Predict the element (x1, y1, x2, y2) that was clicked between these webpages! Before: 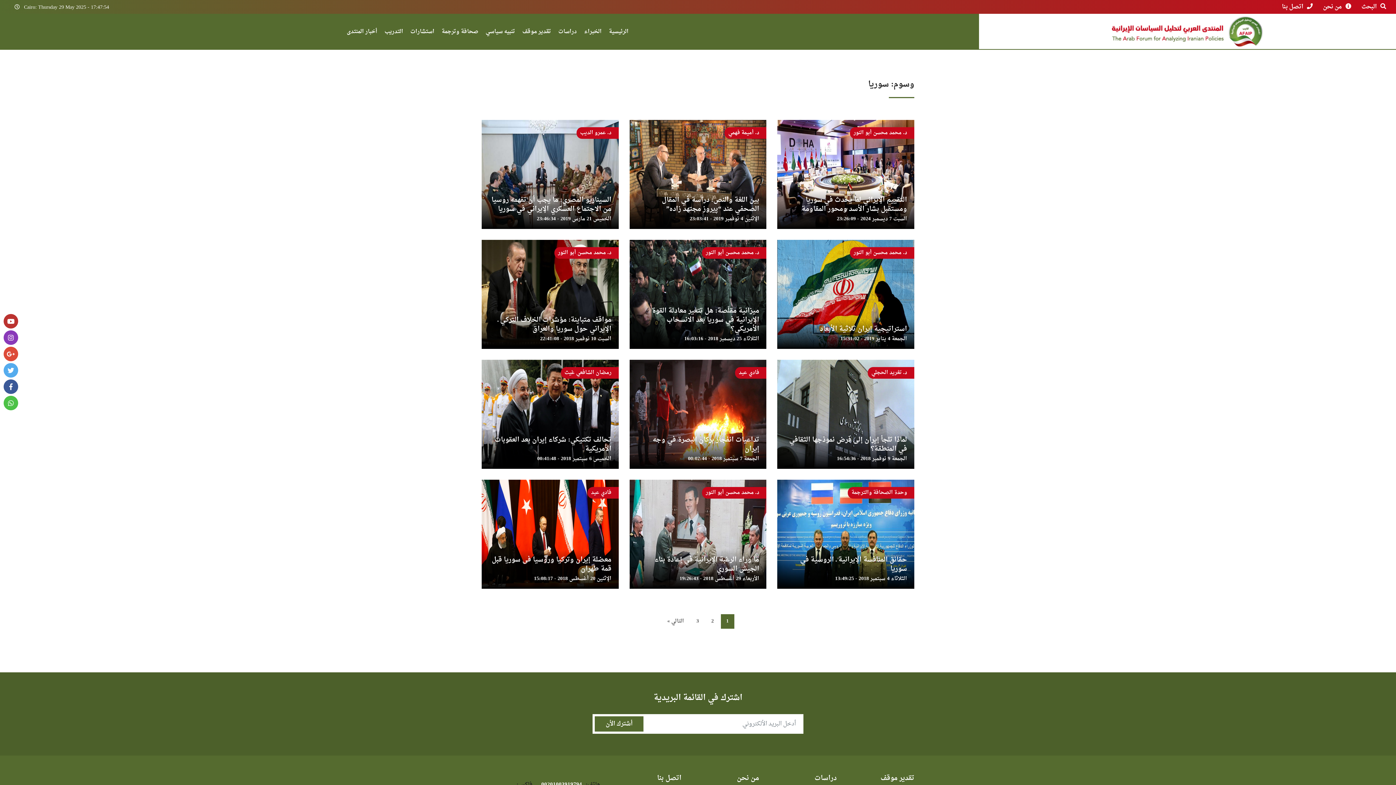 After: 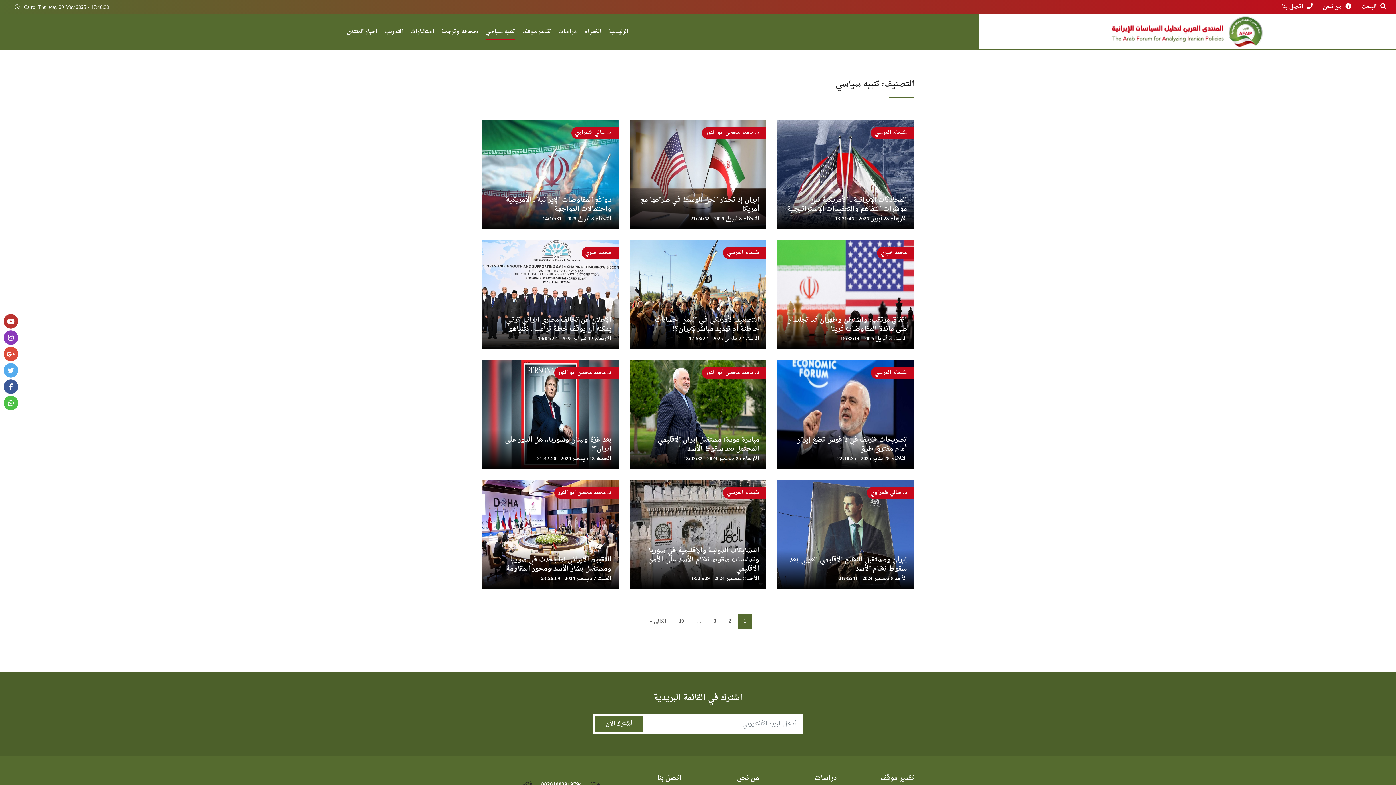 Action: label: تنبيه سياسي bbox: (485, 28, 515, 40)